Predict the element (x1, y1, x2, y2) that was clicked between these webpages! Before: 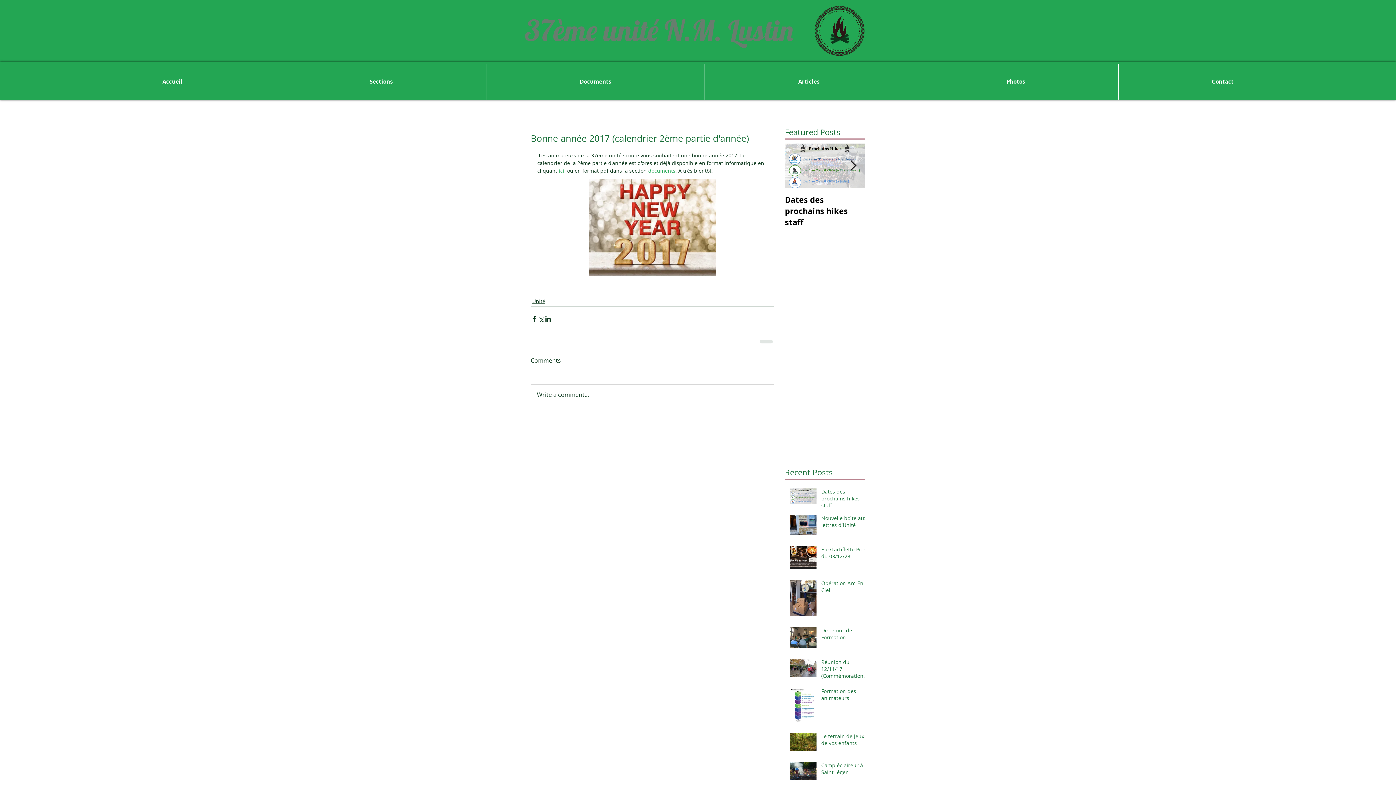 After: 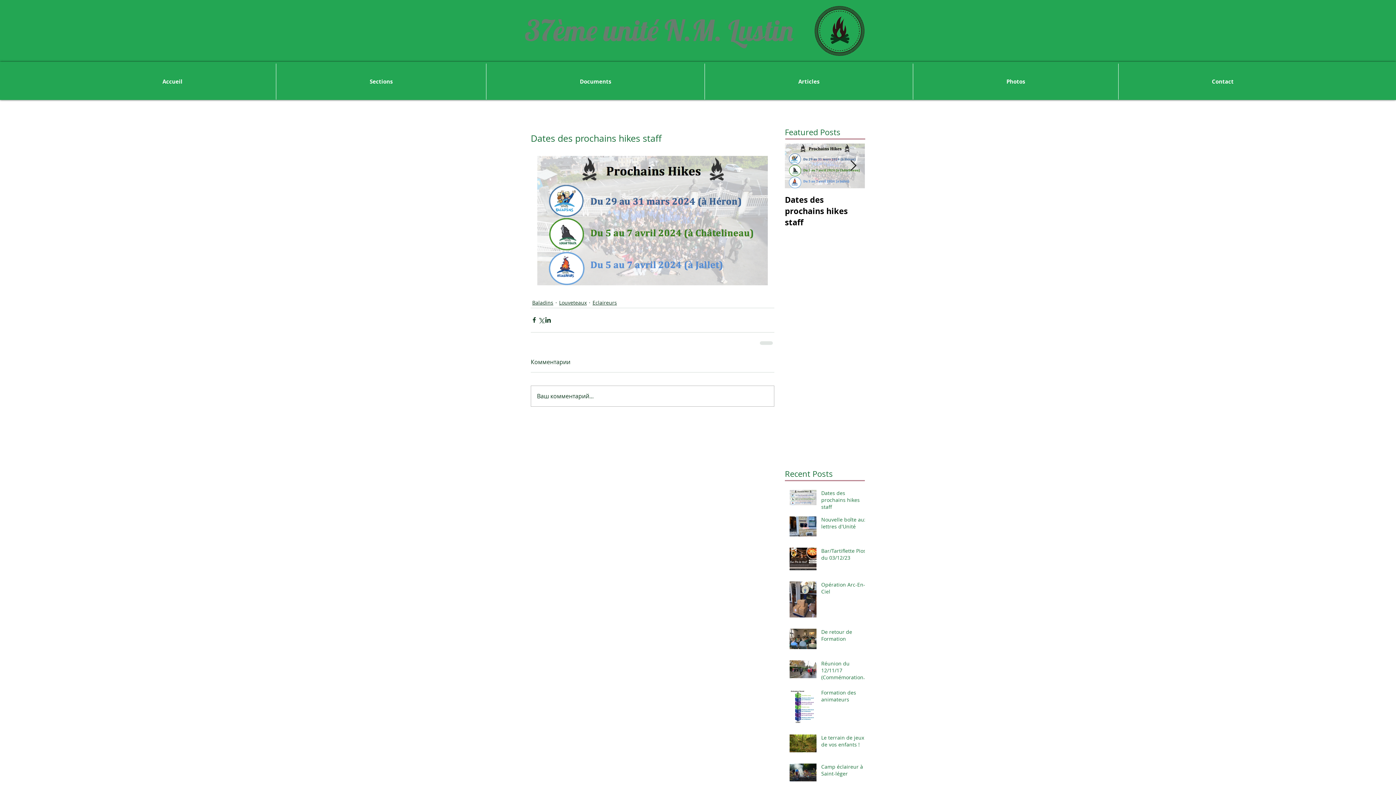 Action: bbox: (821, 488, 869, 512) label: Dates des prochains hikes staff